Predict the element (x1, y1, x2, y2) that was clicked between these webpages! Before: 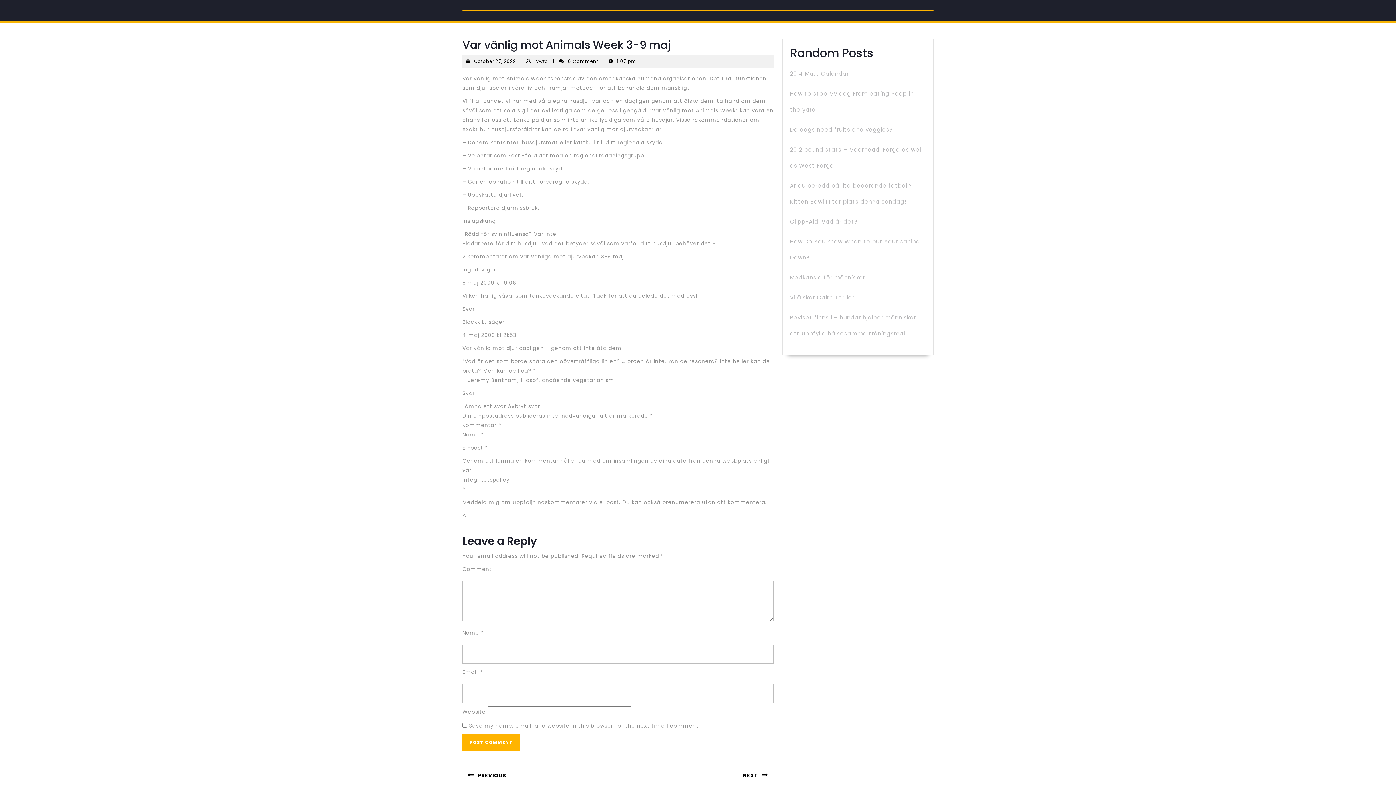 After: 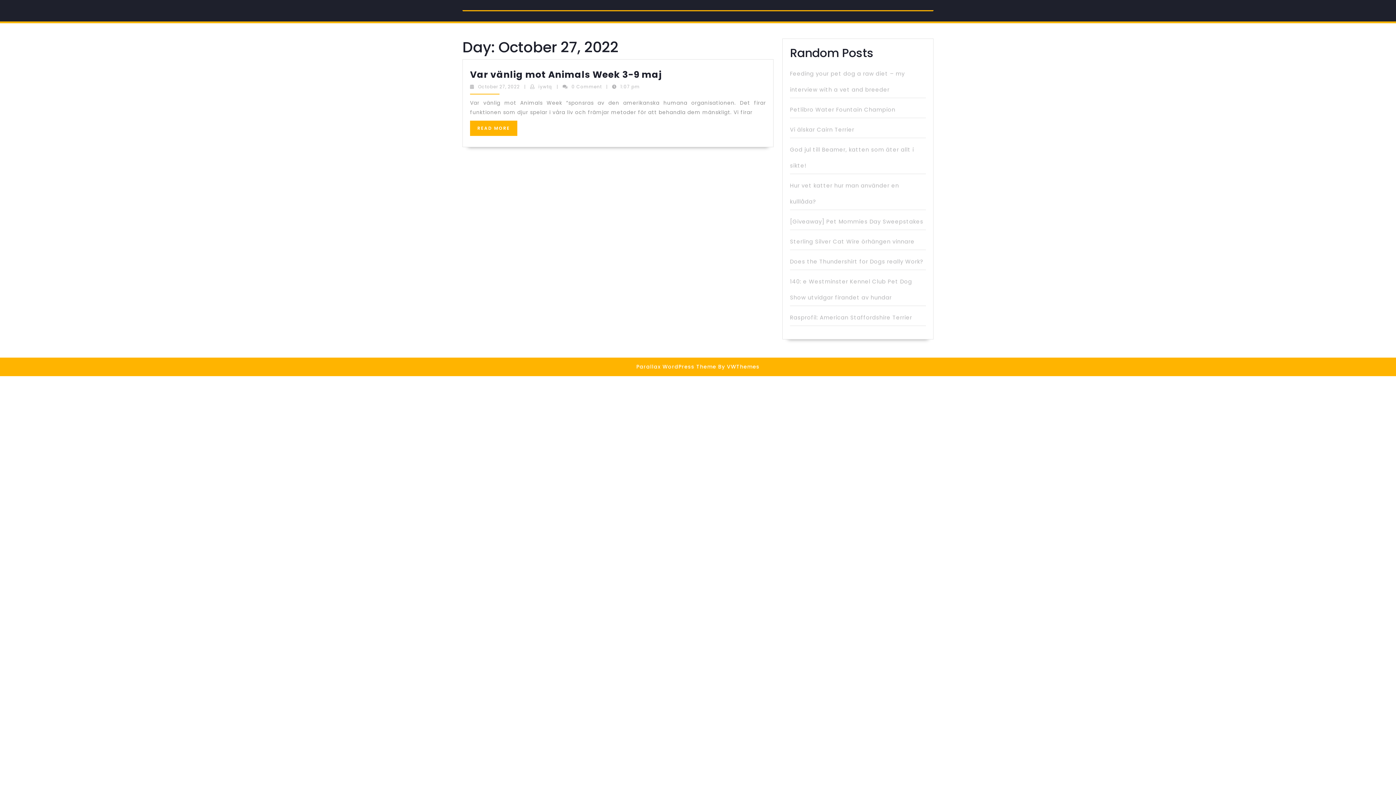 Action: bbox: (474, 58, 516, 64) label: October 27, 2022
October 27, 2022